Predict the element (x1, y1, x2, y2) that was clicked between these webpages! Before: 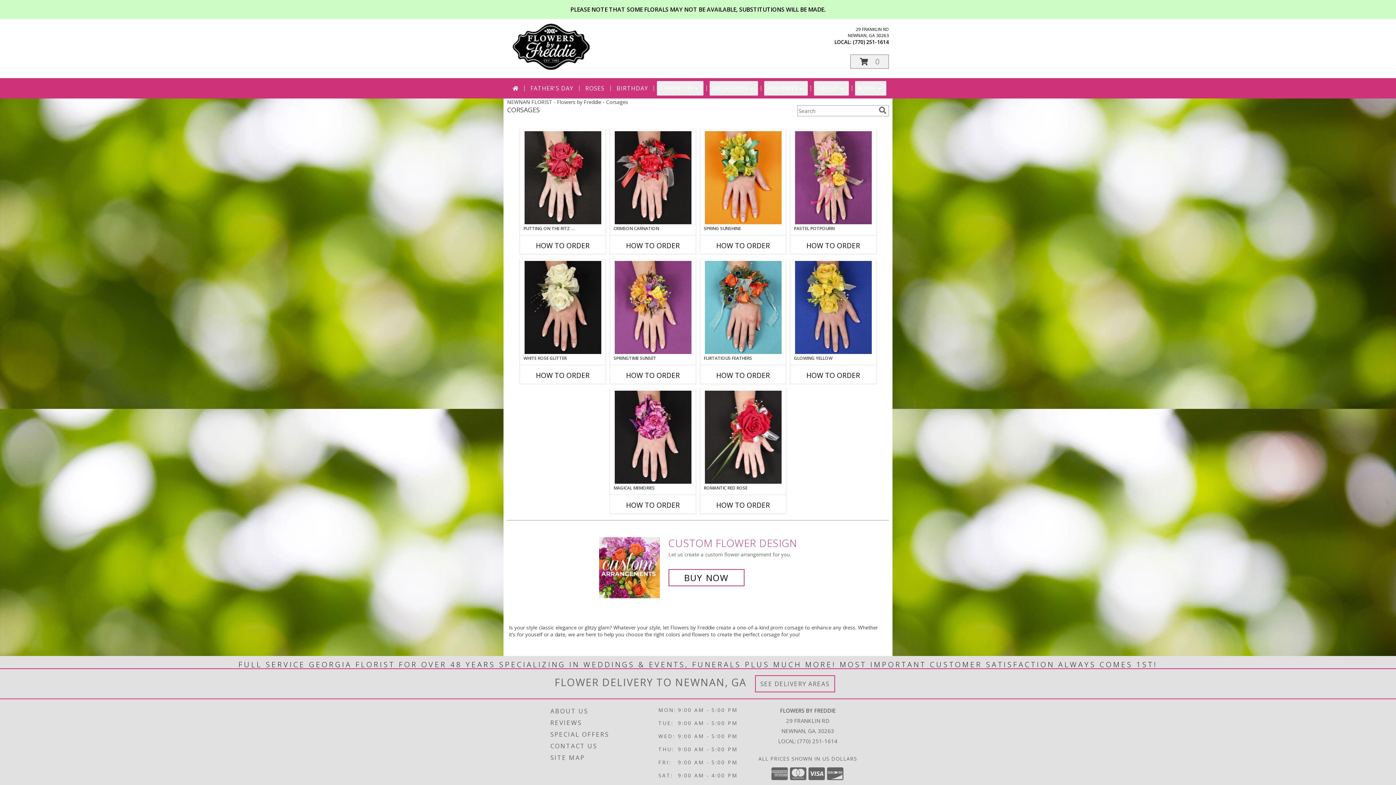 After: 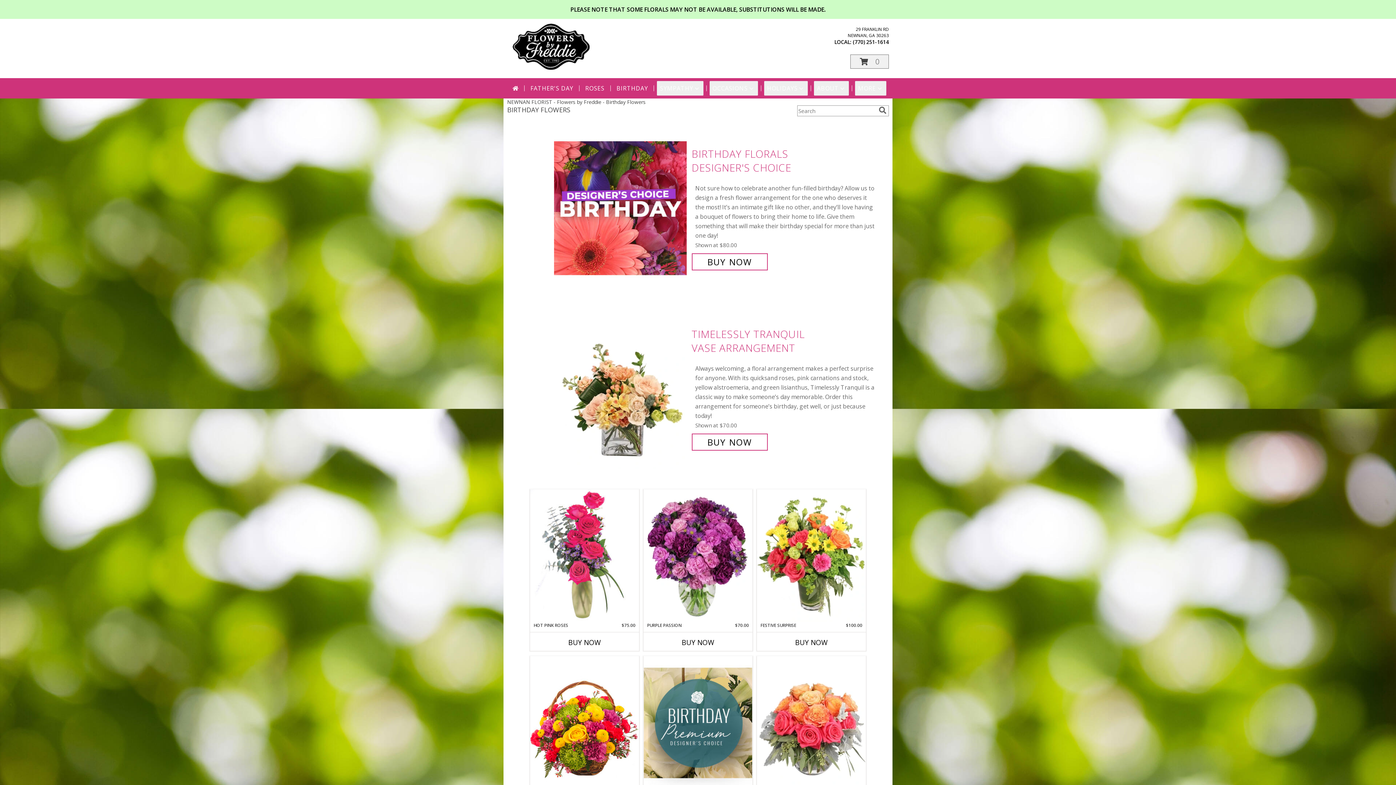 Action: label: BIRTHDAY bbox: (613, 81, 651, 95)